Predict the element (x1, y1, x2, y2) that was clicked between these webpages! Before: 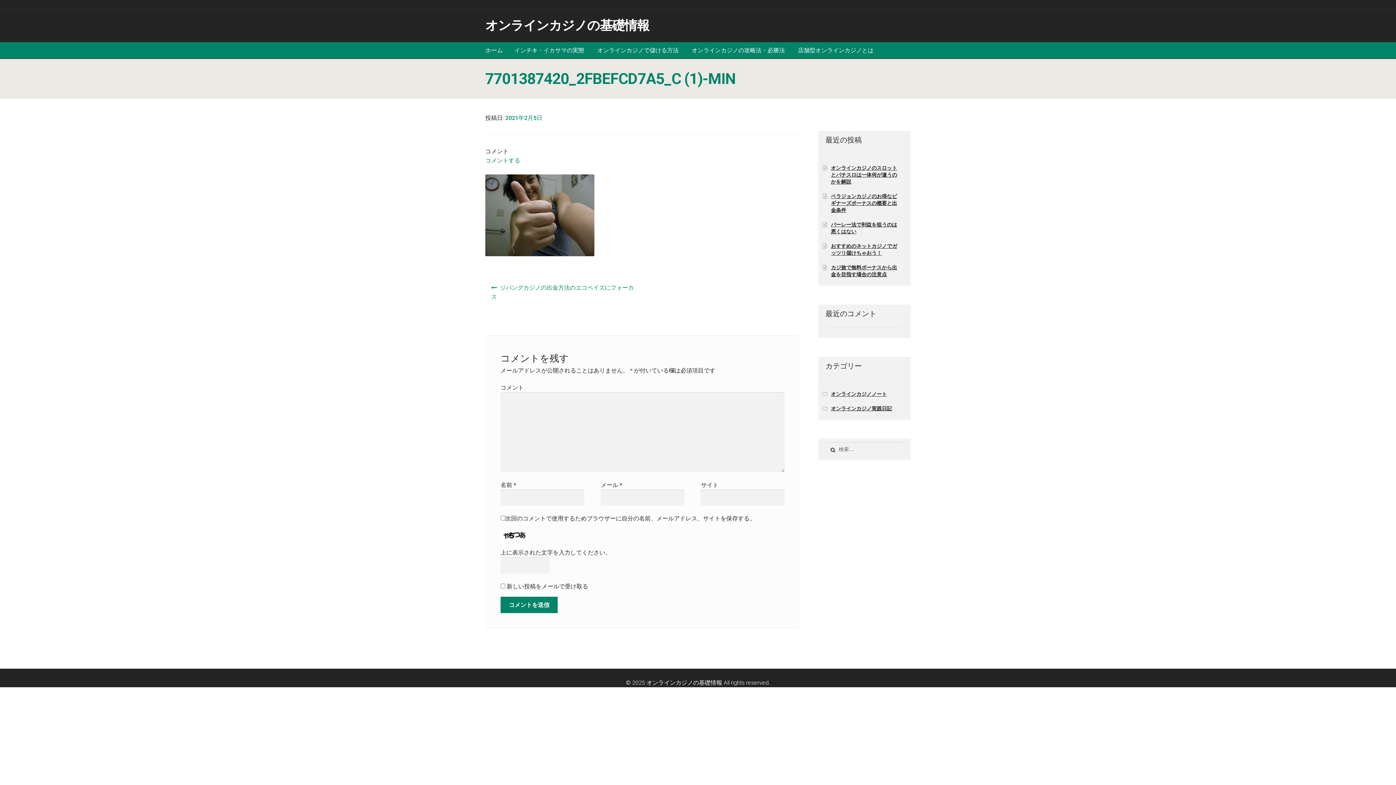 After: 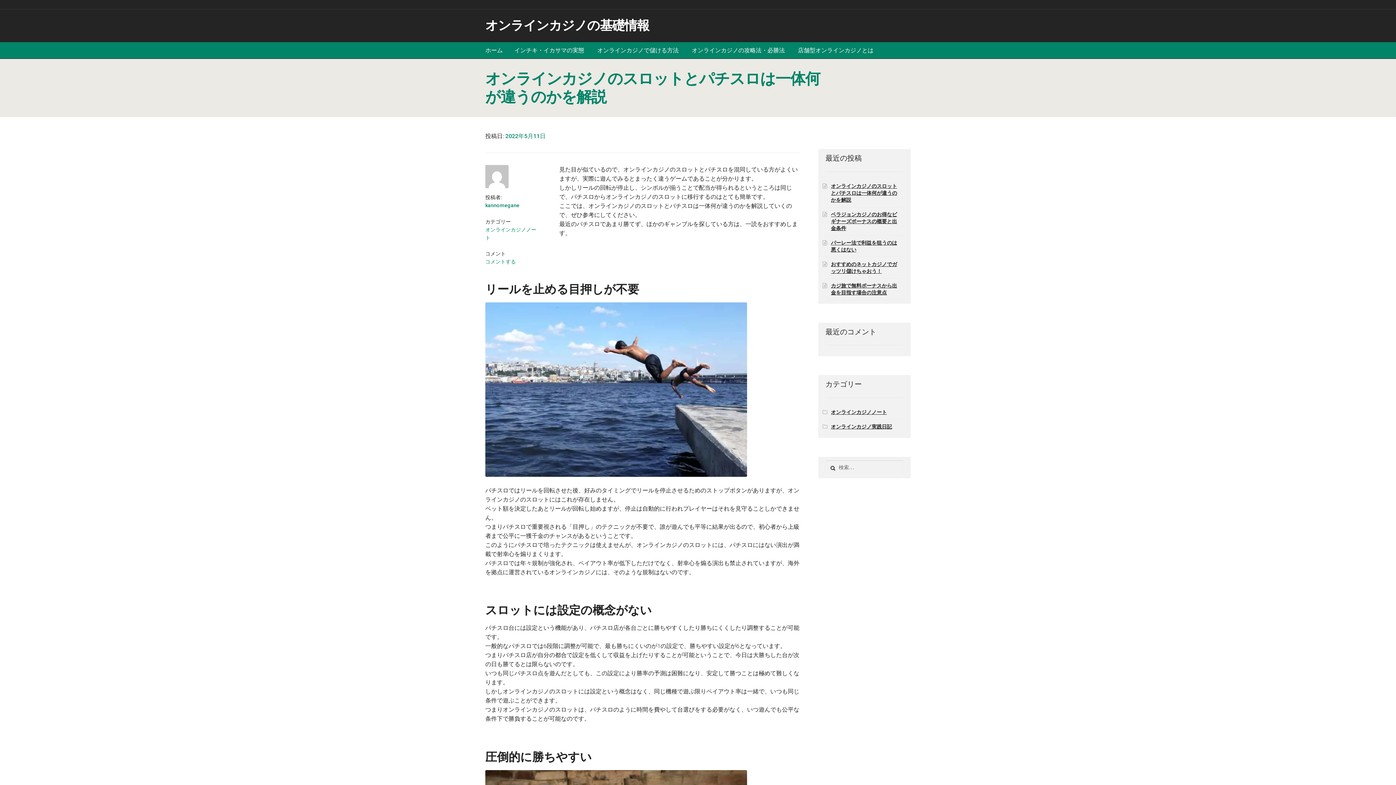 Action: bbox: (831, 164, 897, 184) label: オンラインカジノのスロットとパチスロは一体何が違うのかを解説